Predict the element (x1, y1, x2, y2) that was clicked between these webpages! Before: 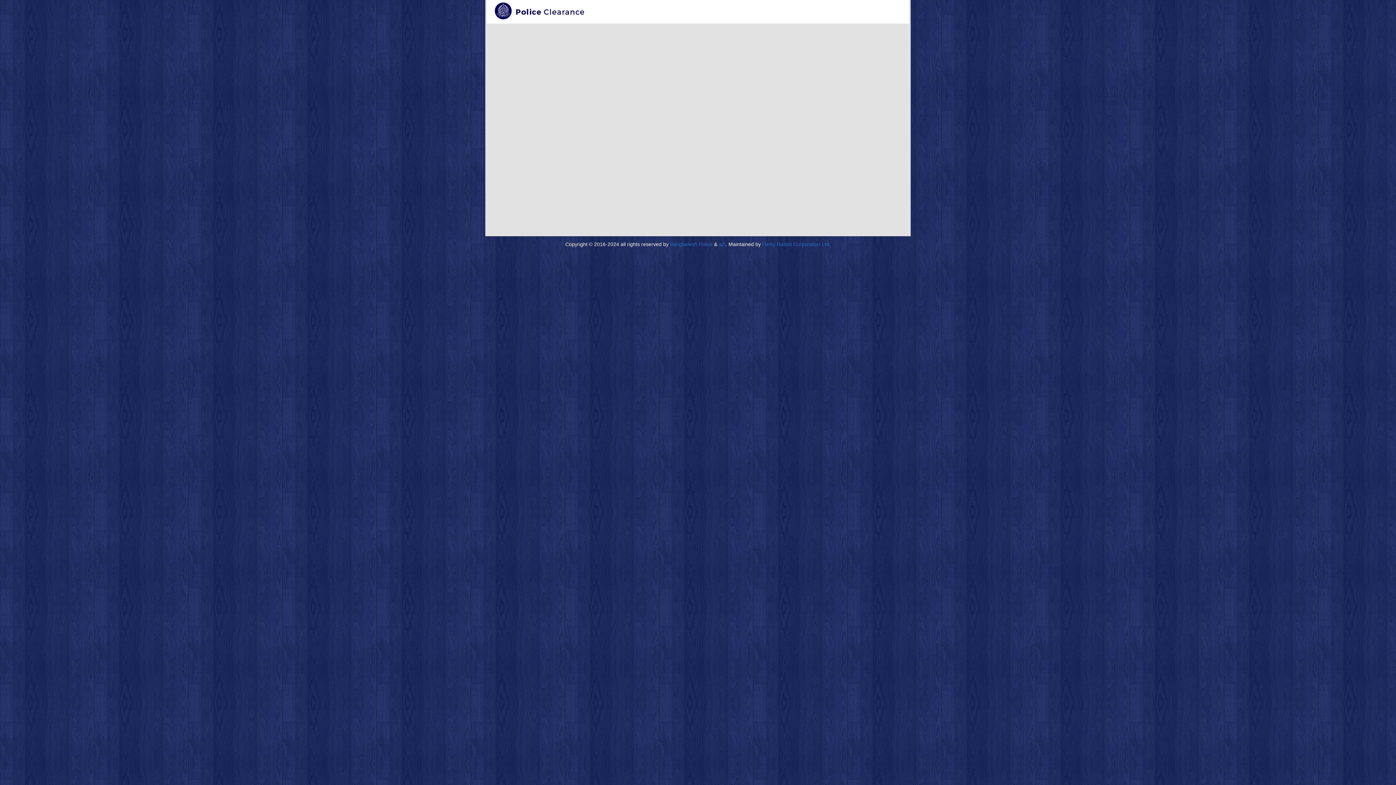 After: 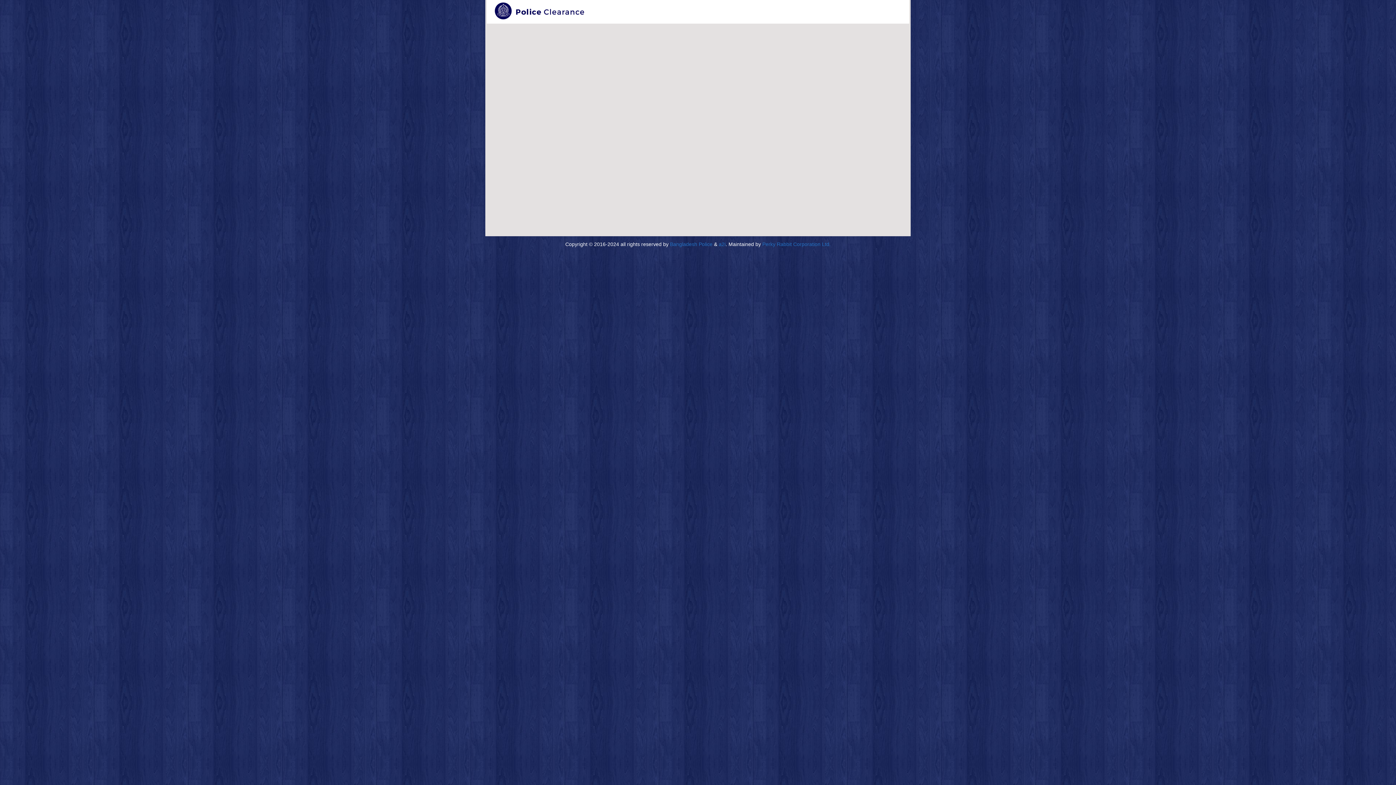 Action: bbox: (718, 241, 725, 247) label: a2i